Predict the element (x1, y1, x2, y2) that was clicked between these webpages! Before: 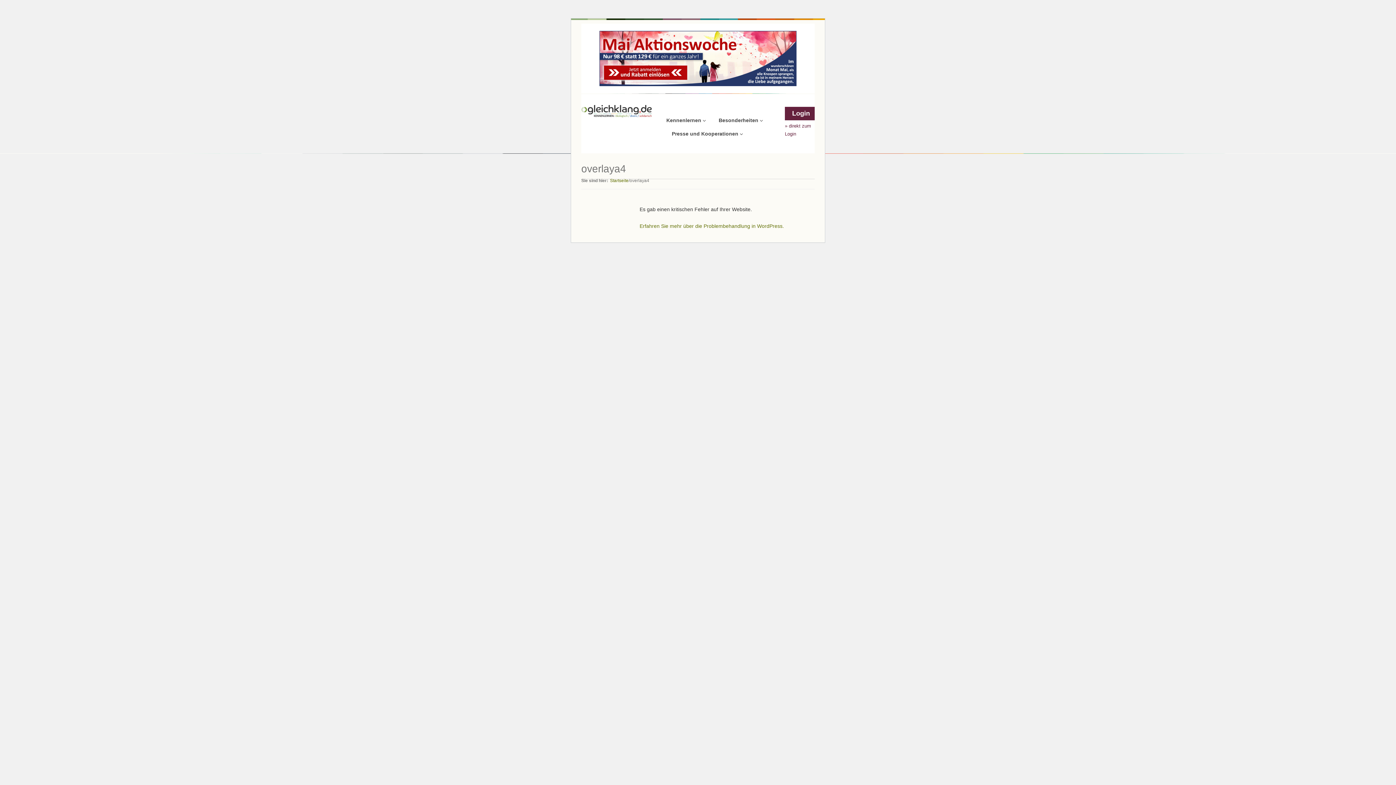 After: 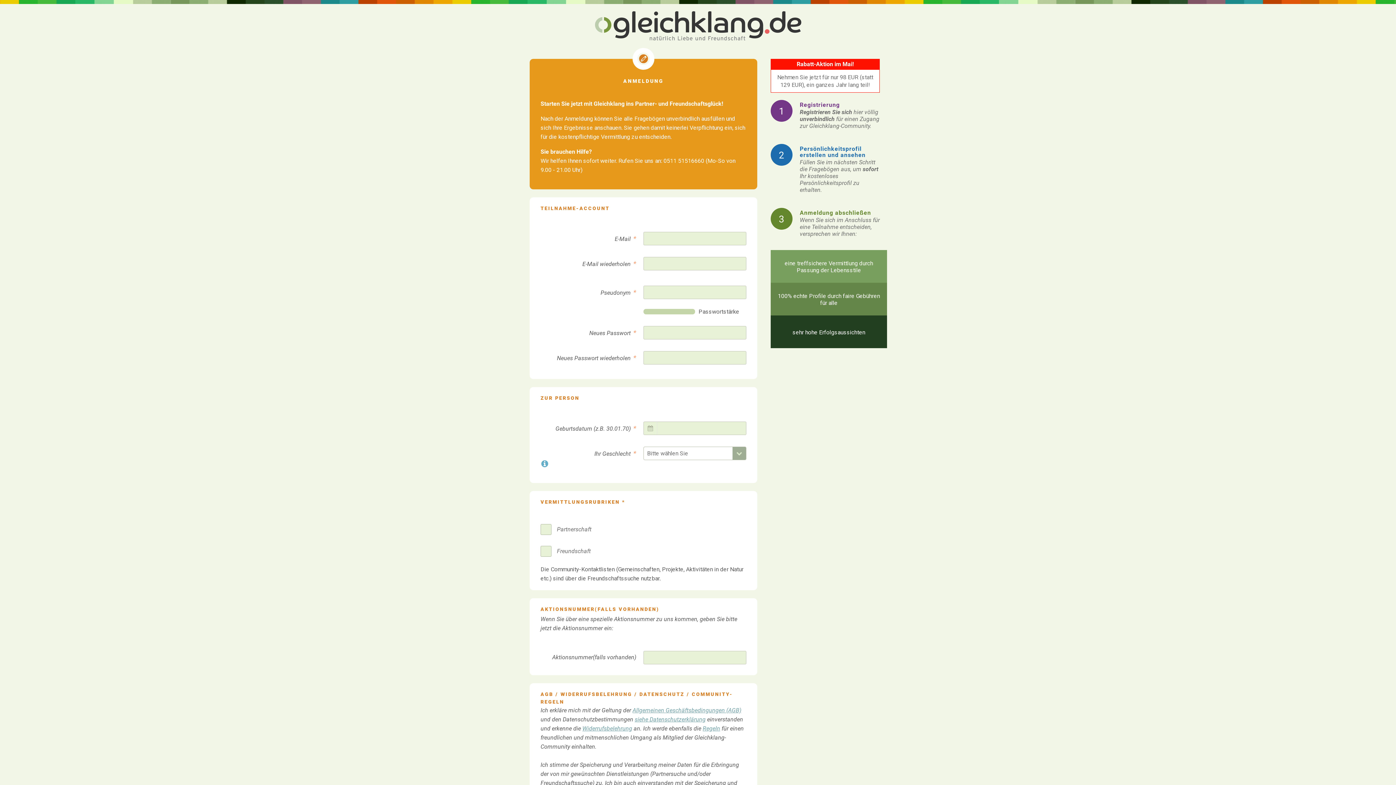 Action: bbox: (599, 55, 796, 60)